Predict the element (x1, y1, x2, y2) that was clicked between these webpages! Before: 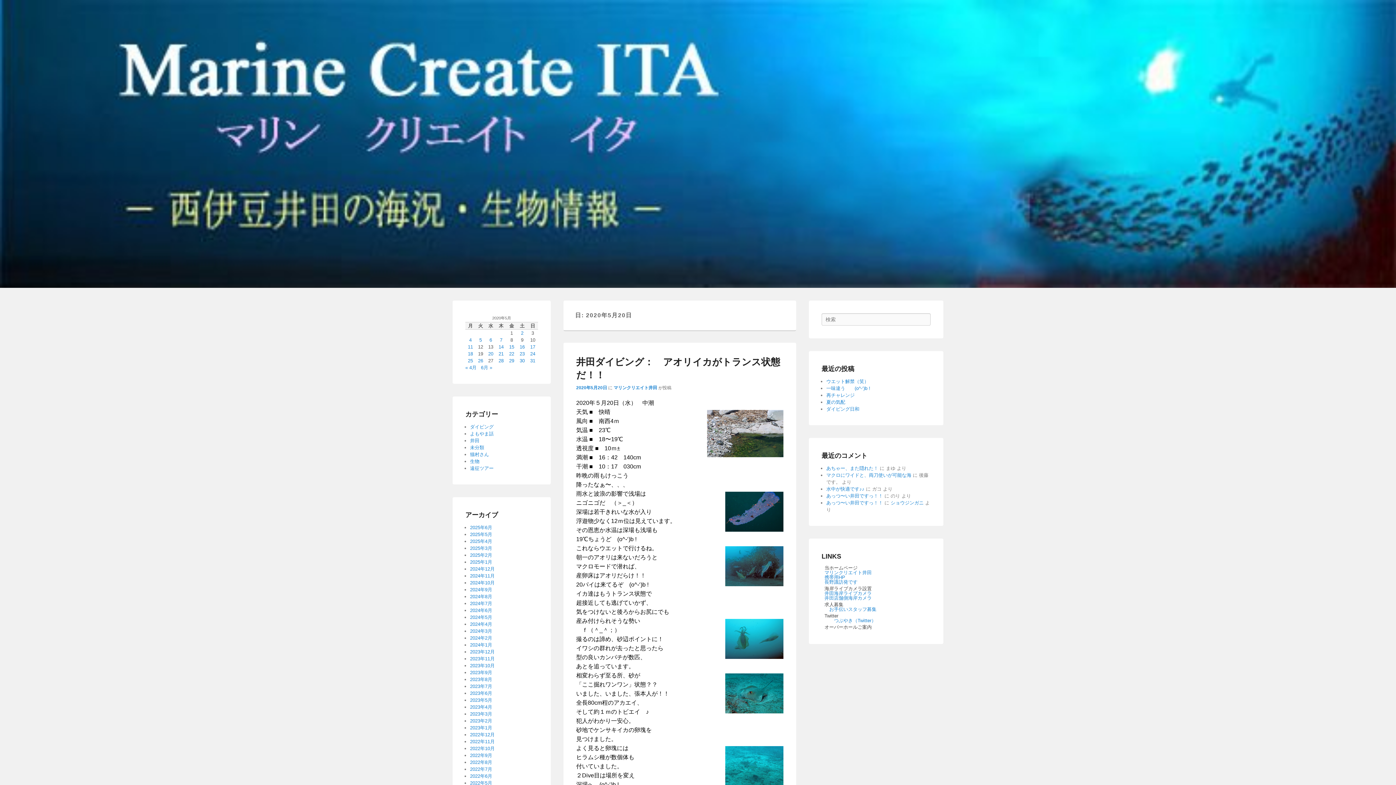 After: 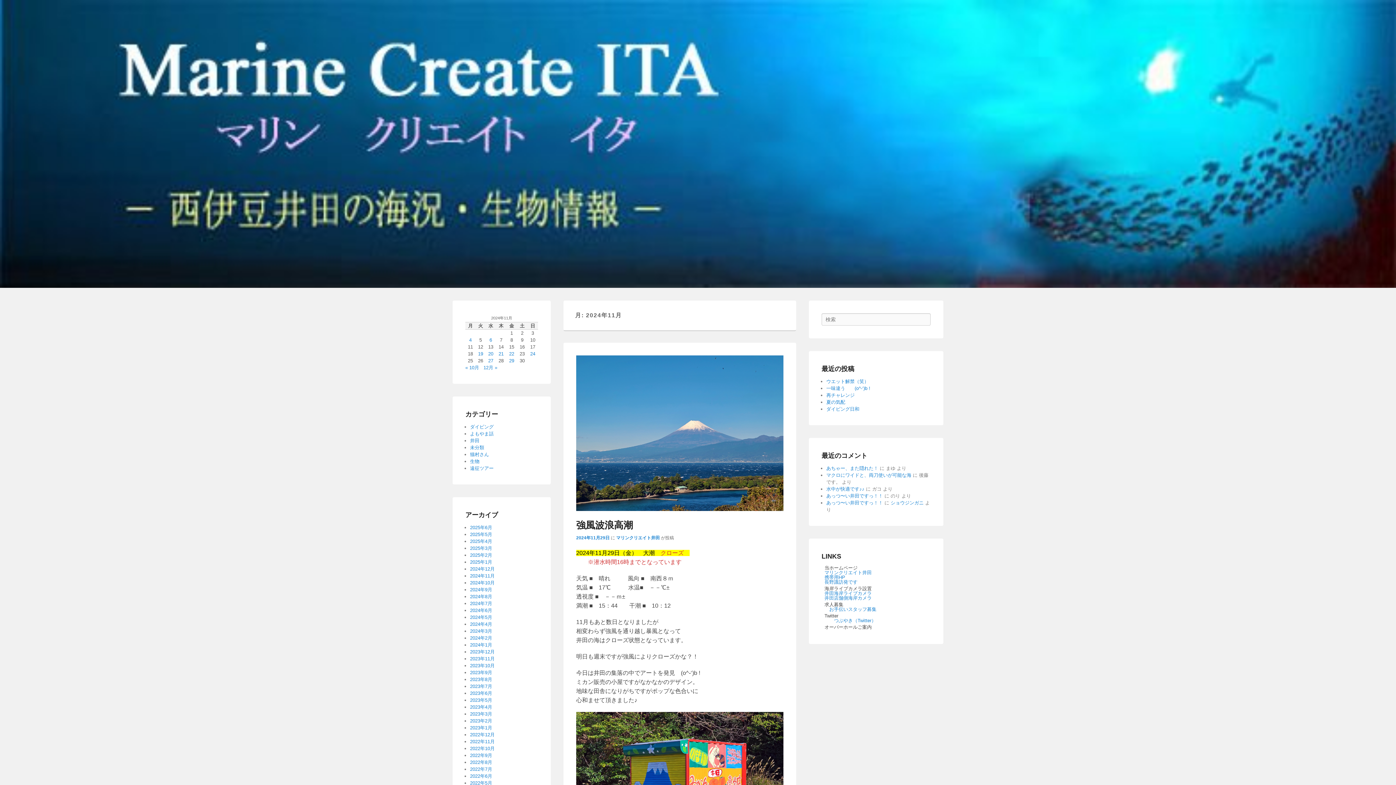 Action: label: 2024年11月 bbox: (470, 573, 494, 579)